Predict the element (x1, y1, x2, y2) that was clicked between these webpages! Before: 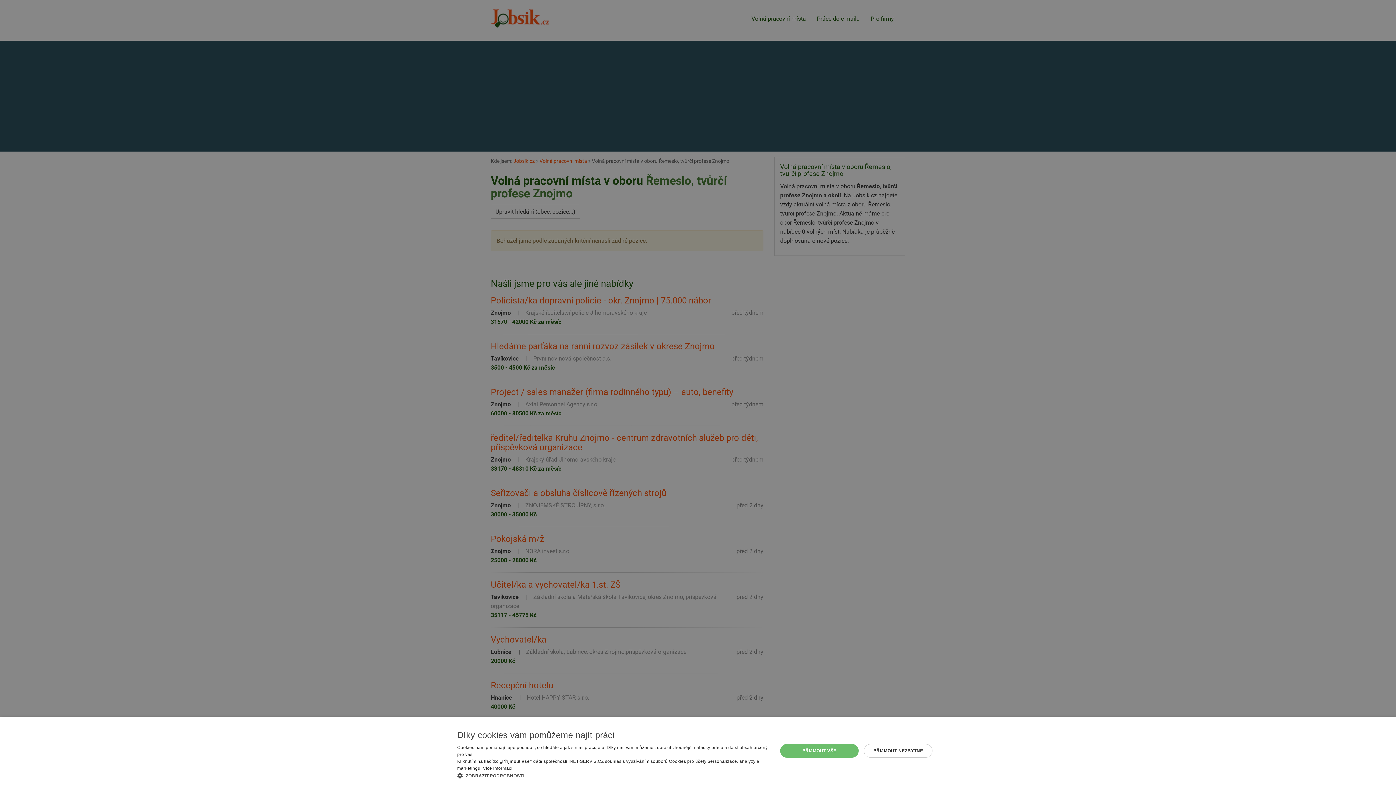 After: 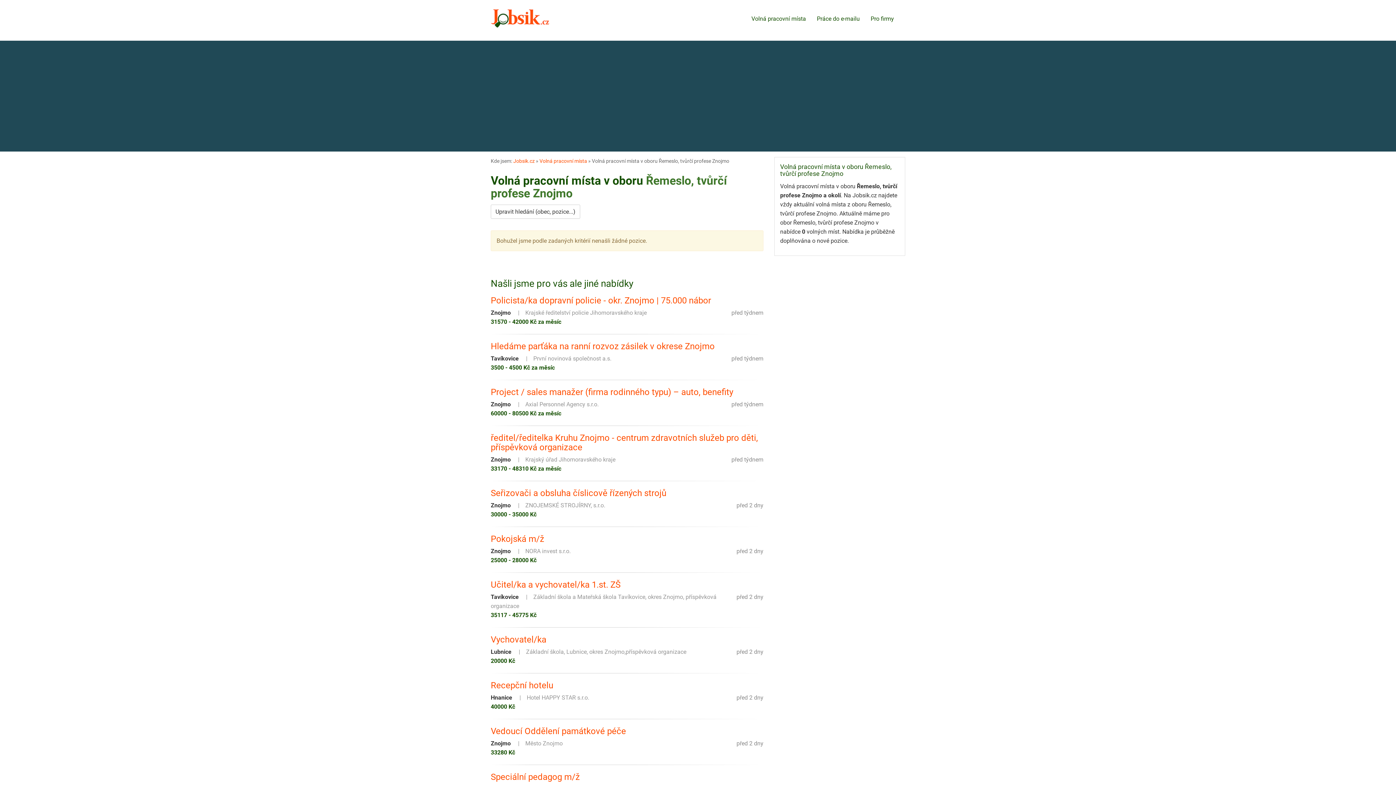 Action: label: PŘIJMOUT NEZBYTNÉ bbox: (864, 744, 932, 758)